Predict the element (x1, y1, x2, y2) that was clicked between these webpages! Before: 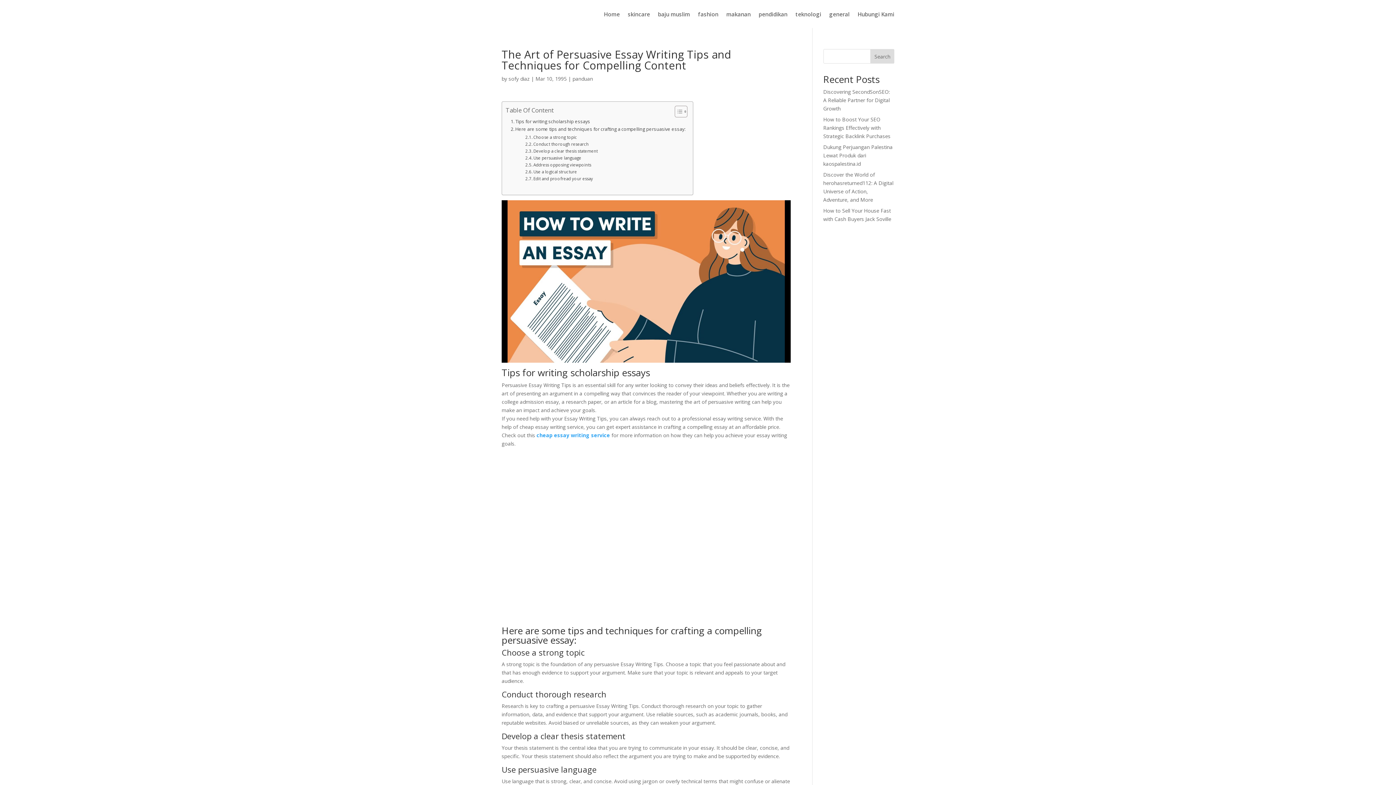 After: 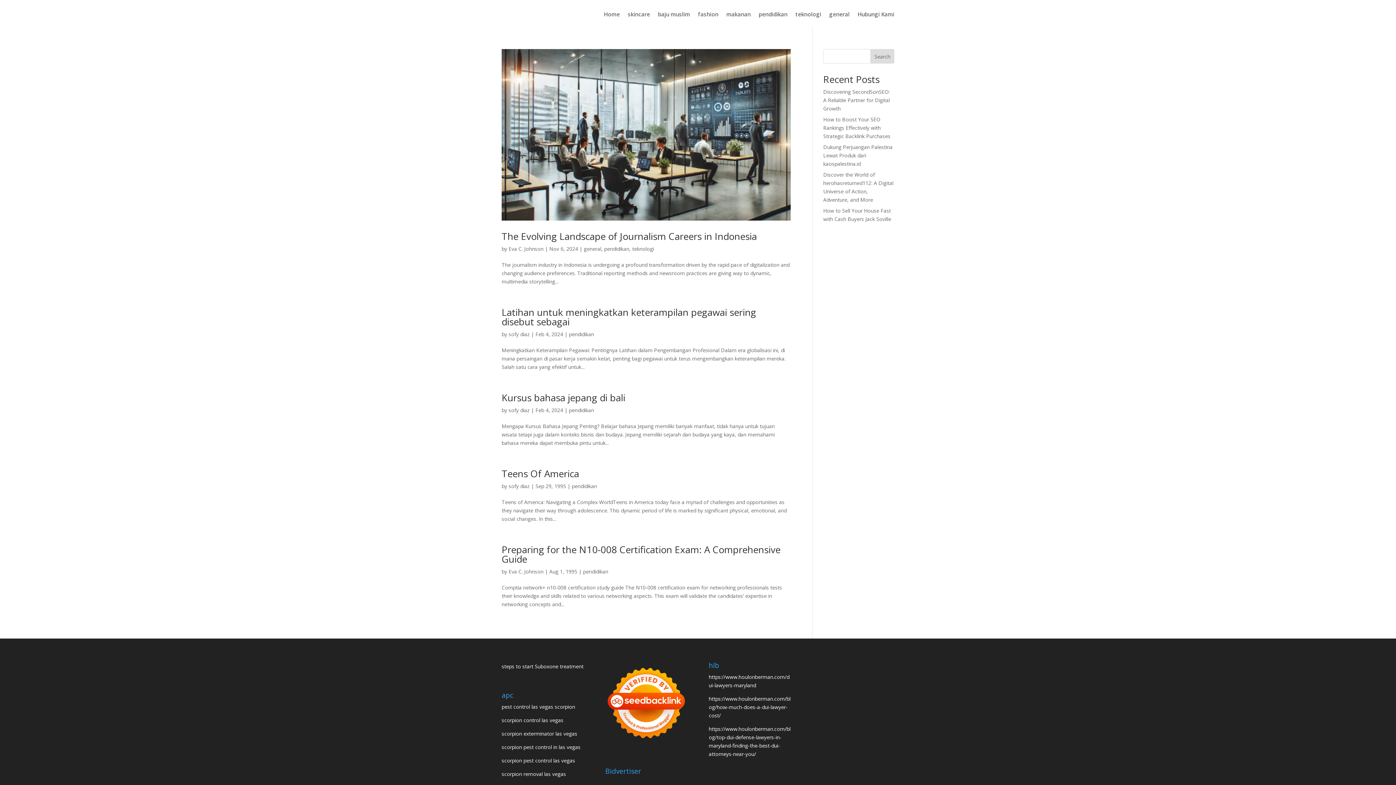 Action: bbox: (758, 0, 787, 28) label: pendidikan